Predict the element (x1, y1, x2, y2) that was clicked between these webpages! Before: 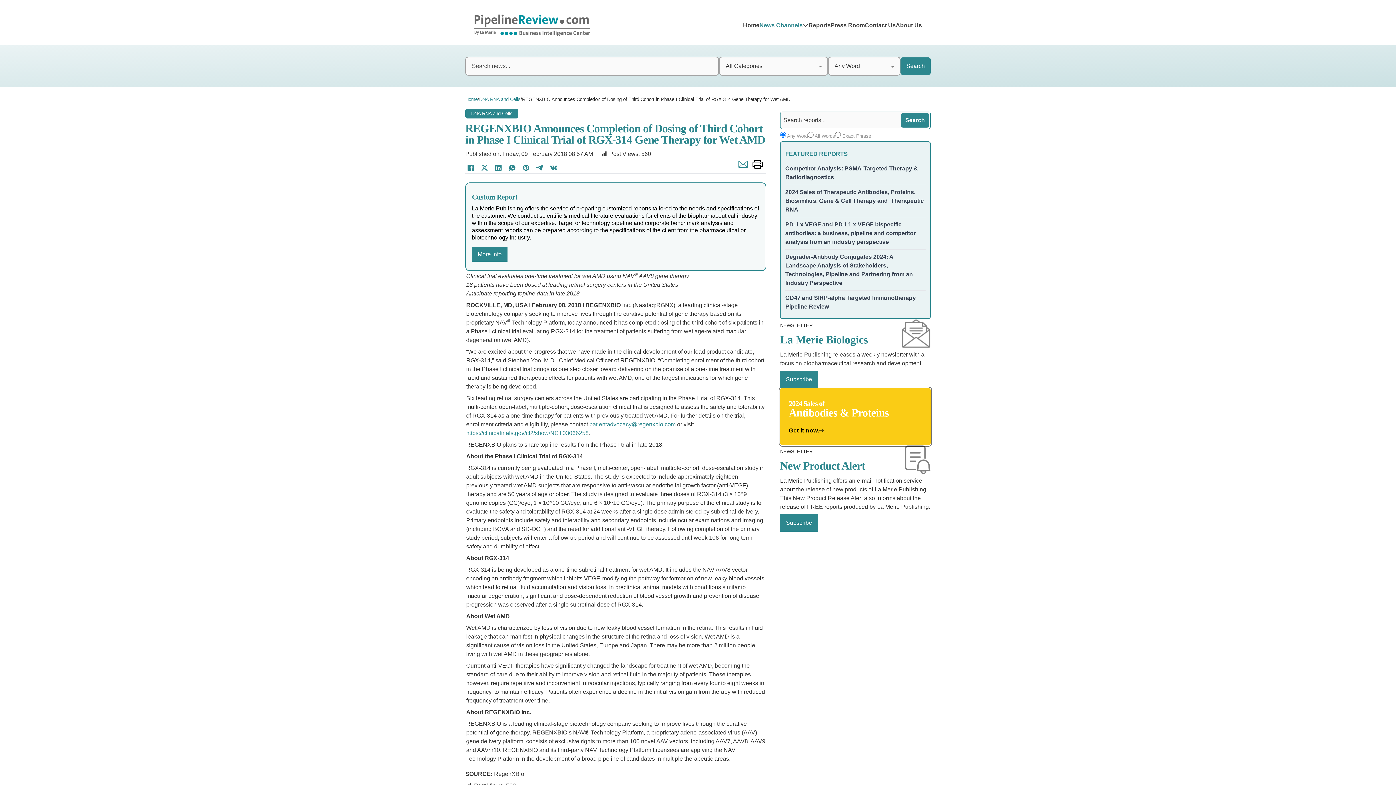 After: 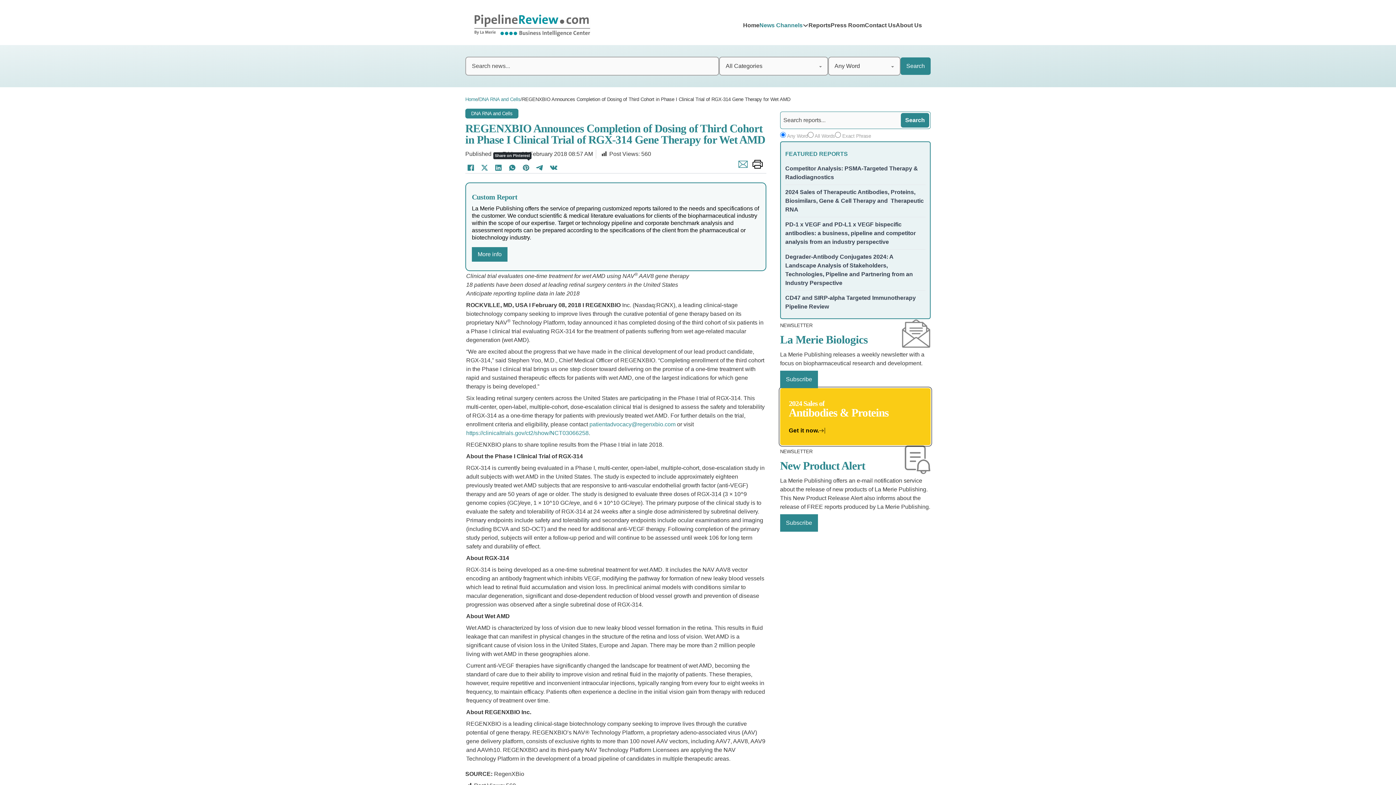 Action: bbox: (520, 162, 531, 173) label: Pinterest